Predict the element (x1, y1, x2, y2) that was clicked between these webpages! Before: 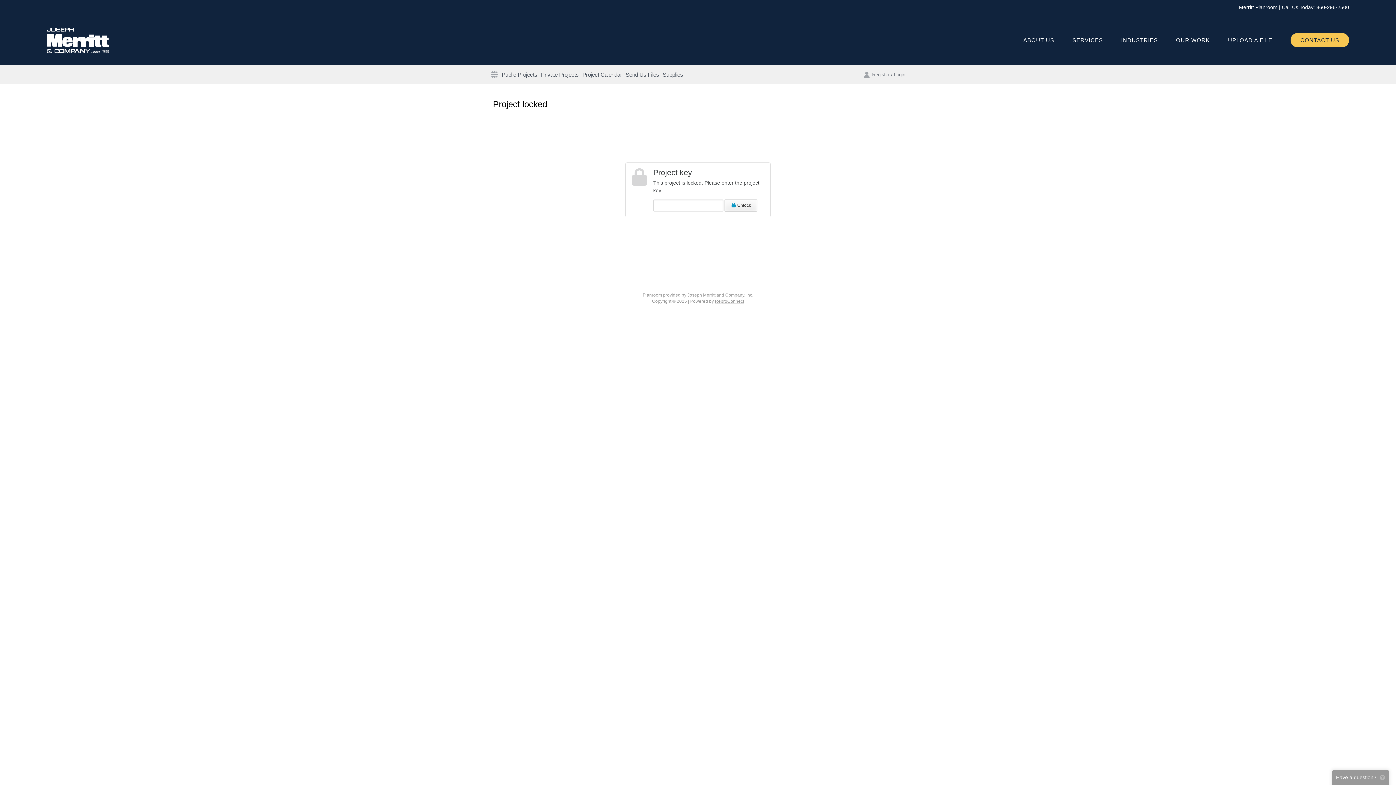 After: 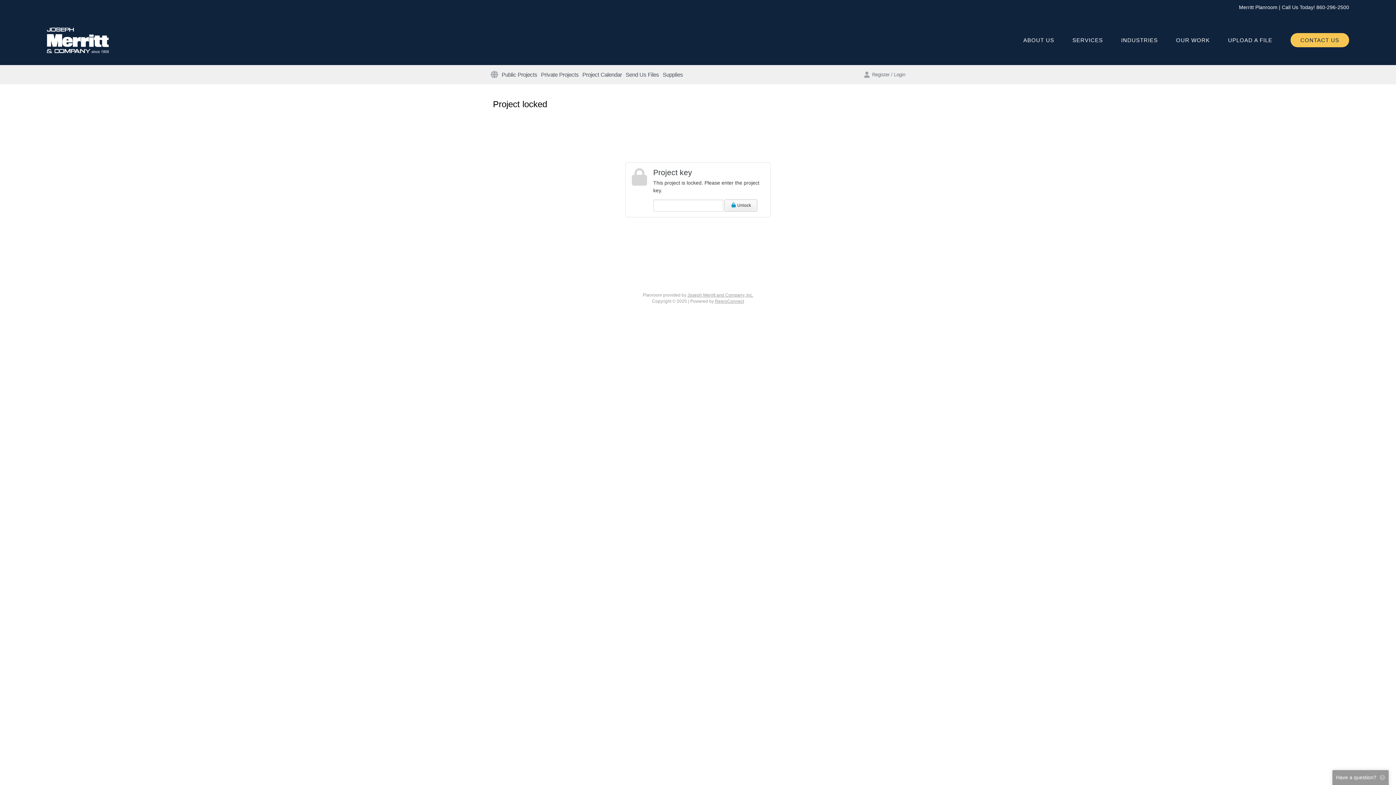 Action: bbox: (690, 298, 744, 303) label: Powered by ReproConnect